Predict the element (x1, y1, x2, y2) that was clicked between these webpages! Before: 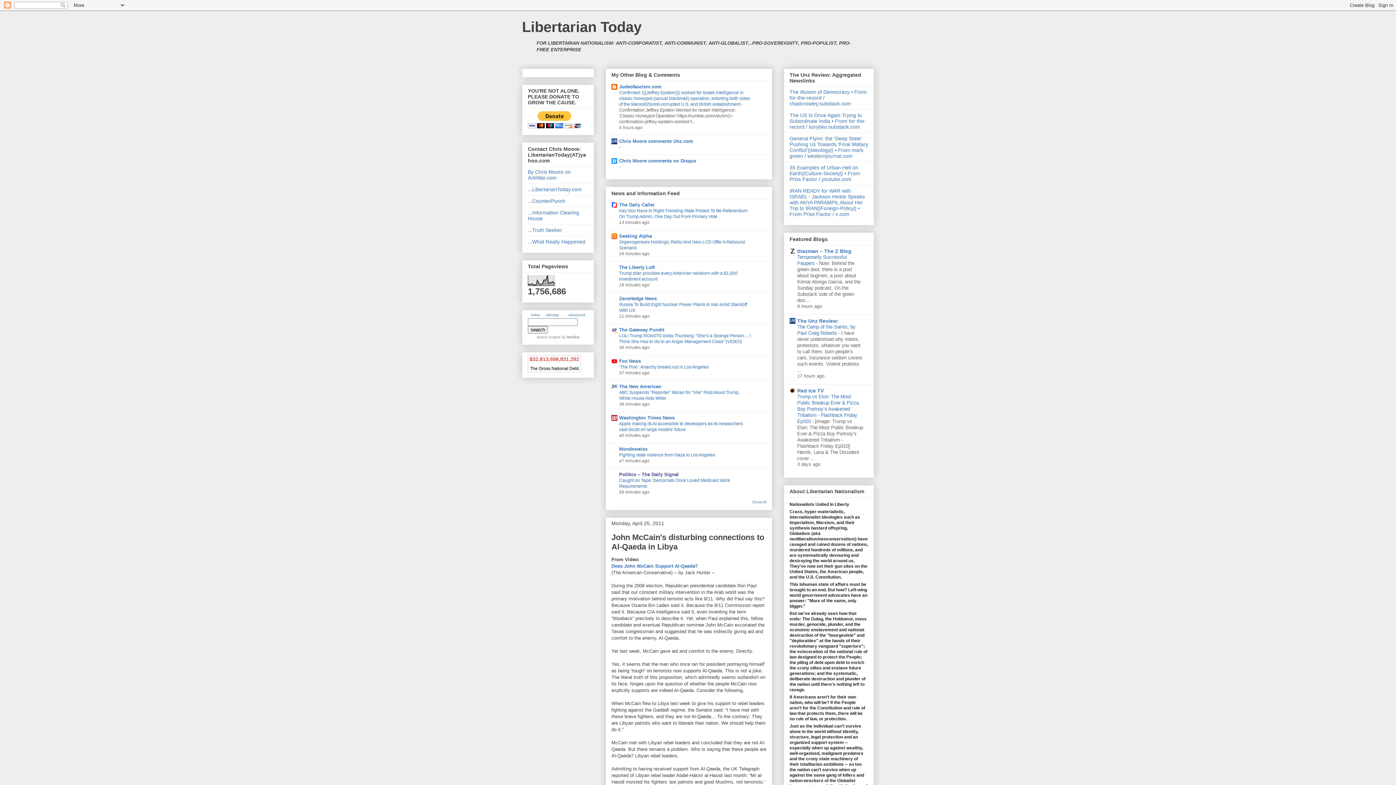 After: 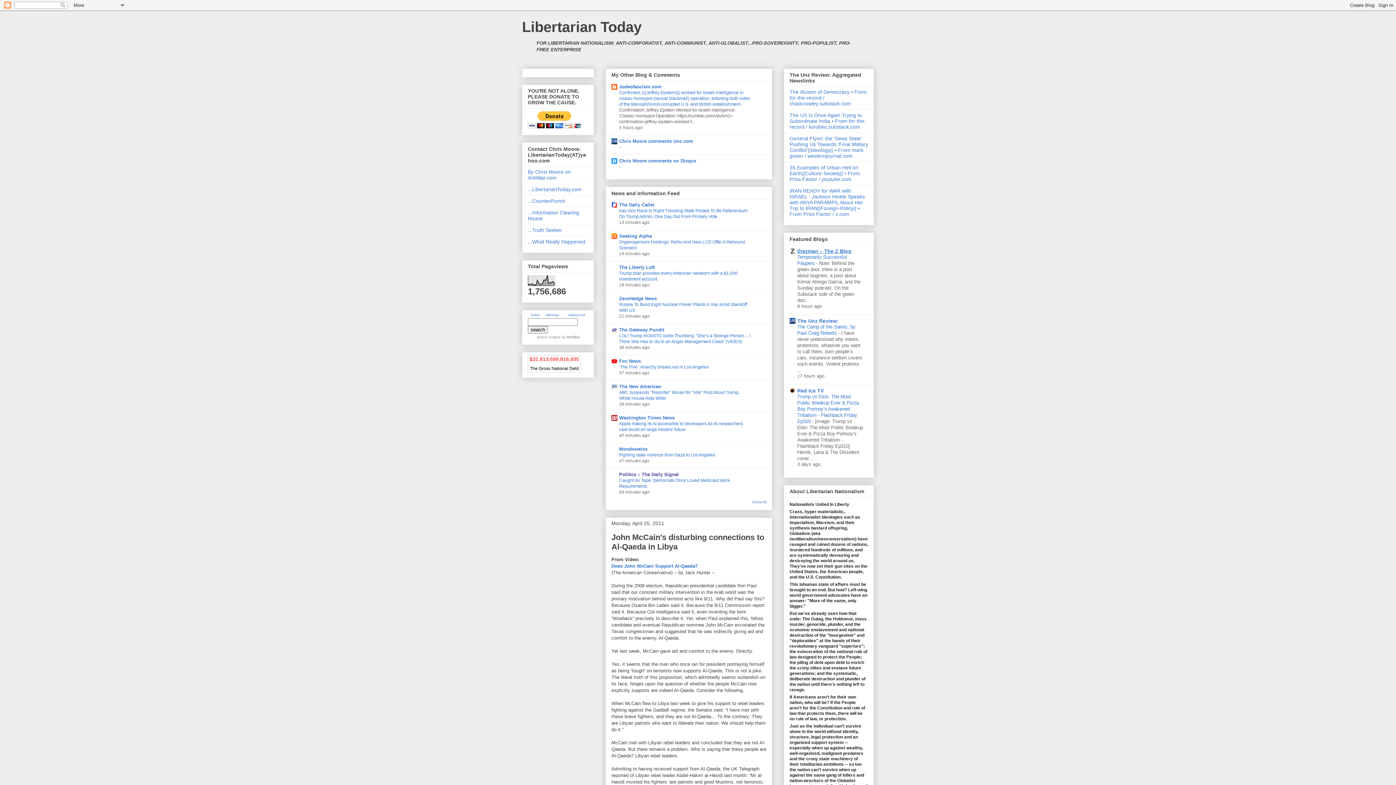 Action: bbox: (797, 248, 851, 254) label: thezman – The Z Blog